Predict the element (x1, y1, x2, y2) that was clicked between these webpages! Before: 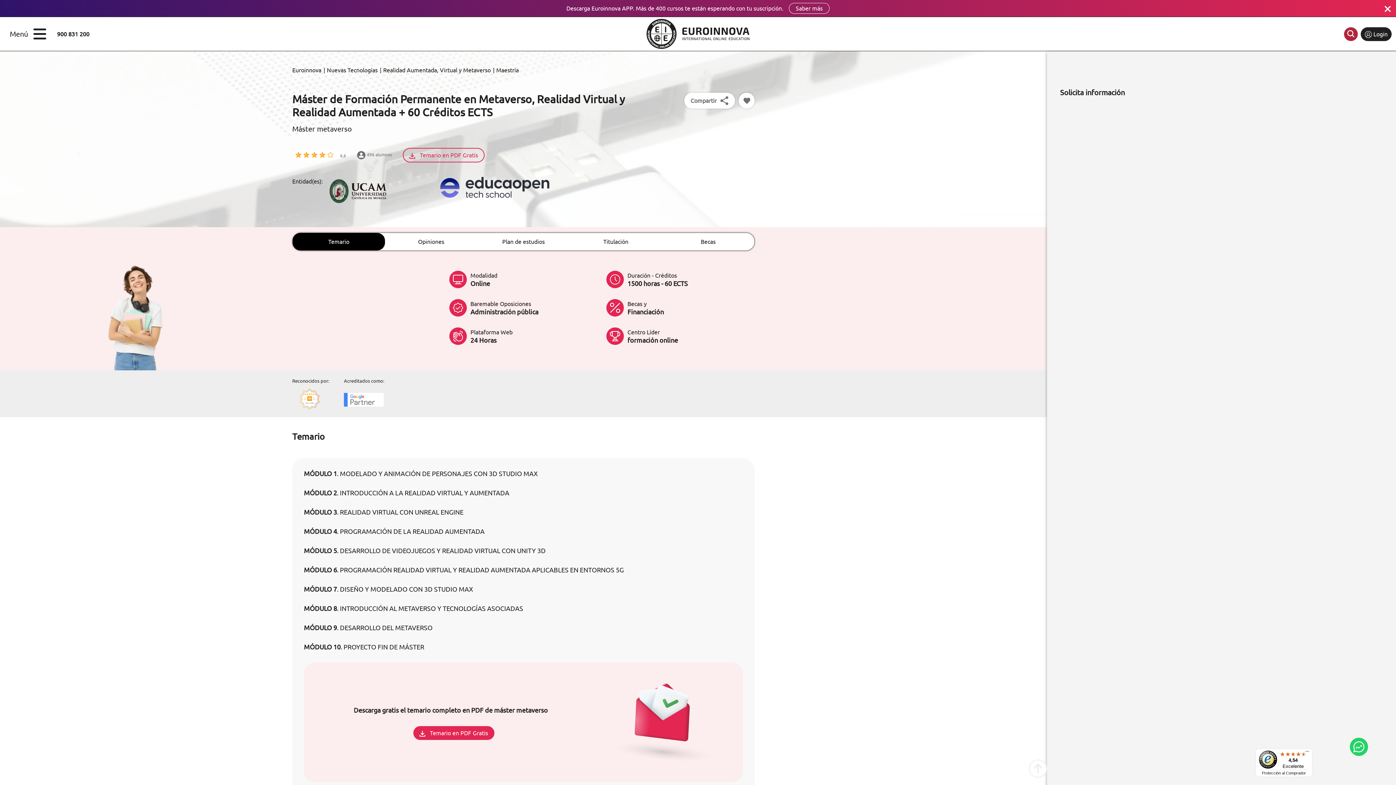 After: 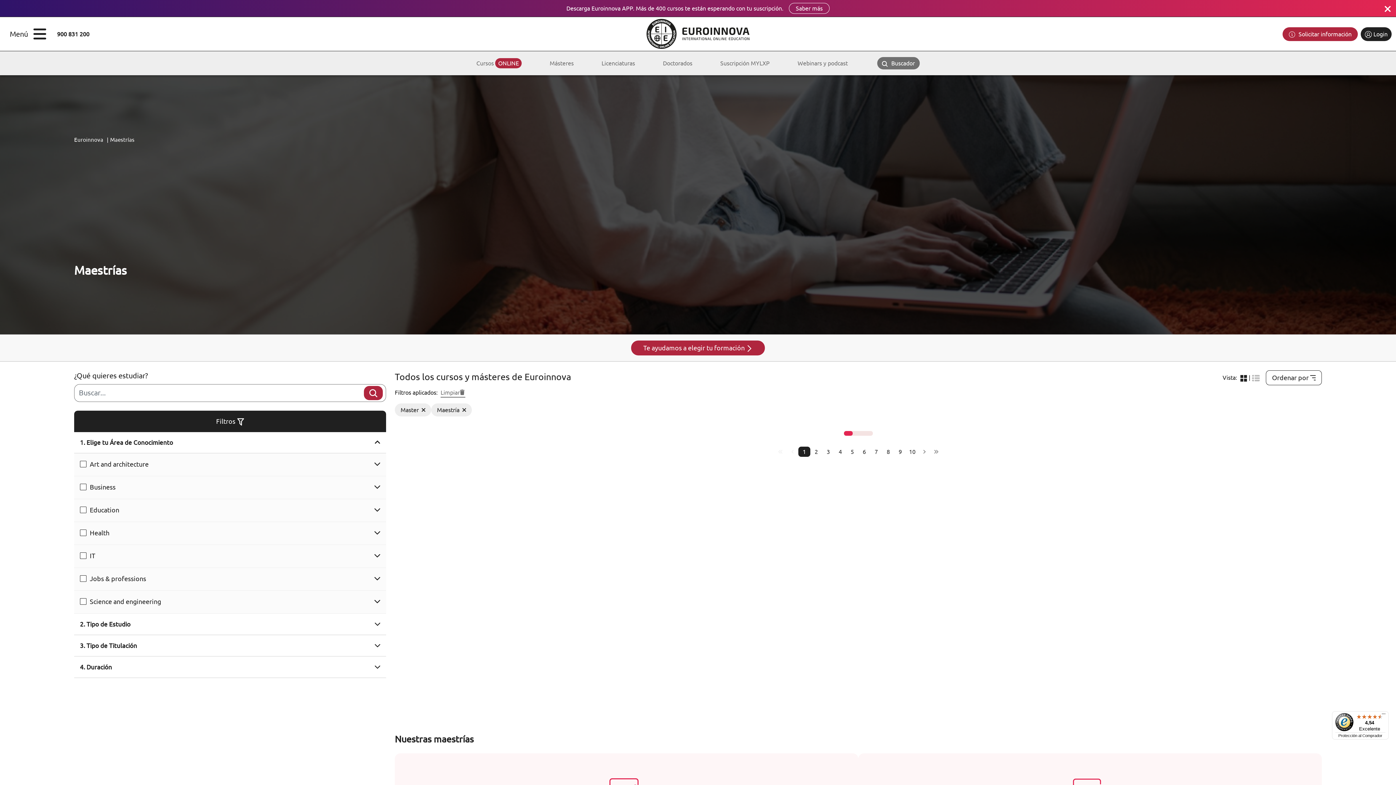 Action: label: Maestría bbox: (496, 65, 518, 74)